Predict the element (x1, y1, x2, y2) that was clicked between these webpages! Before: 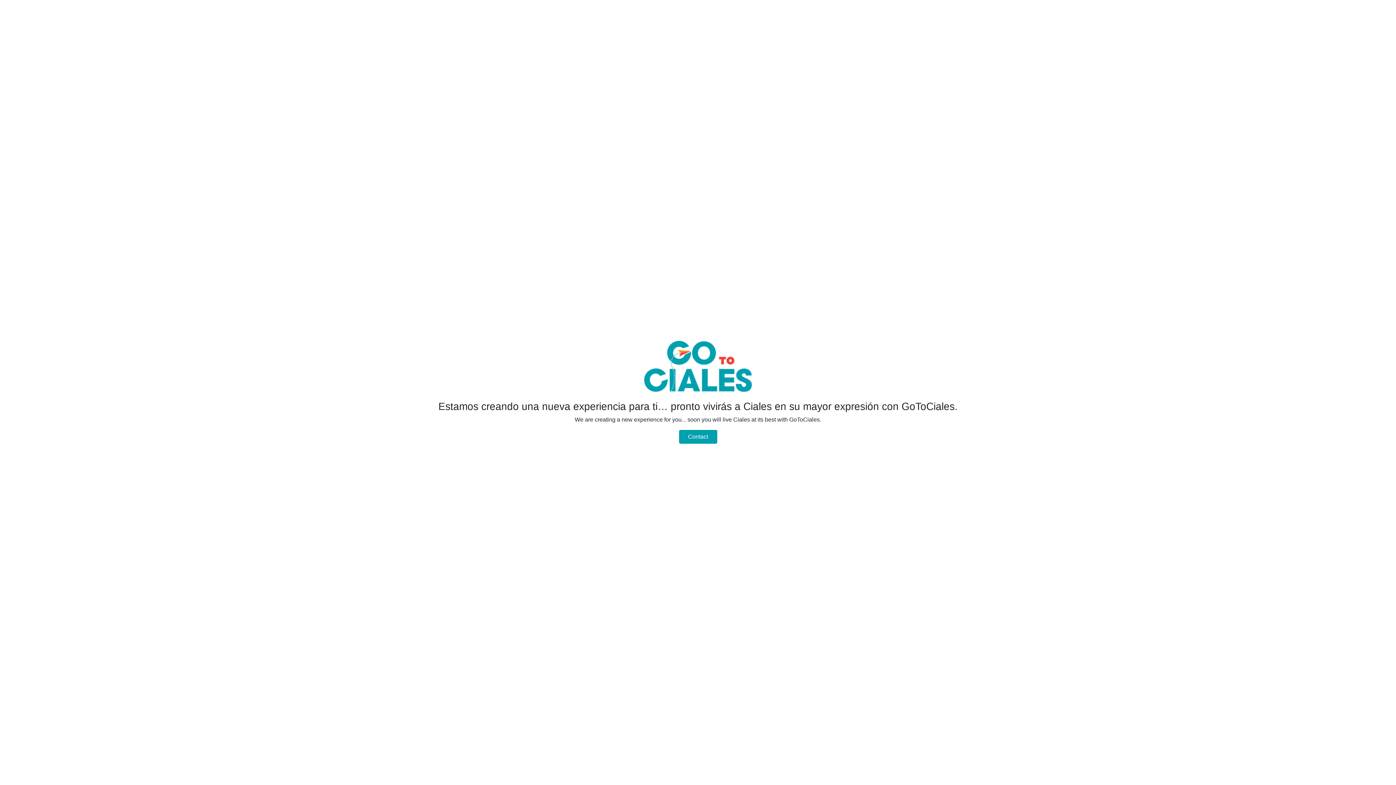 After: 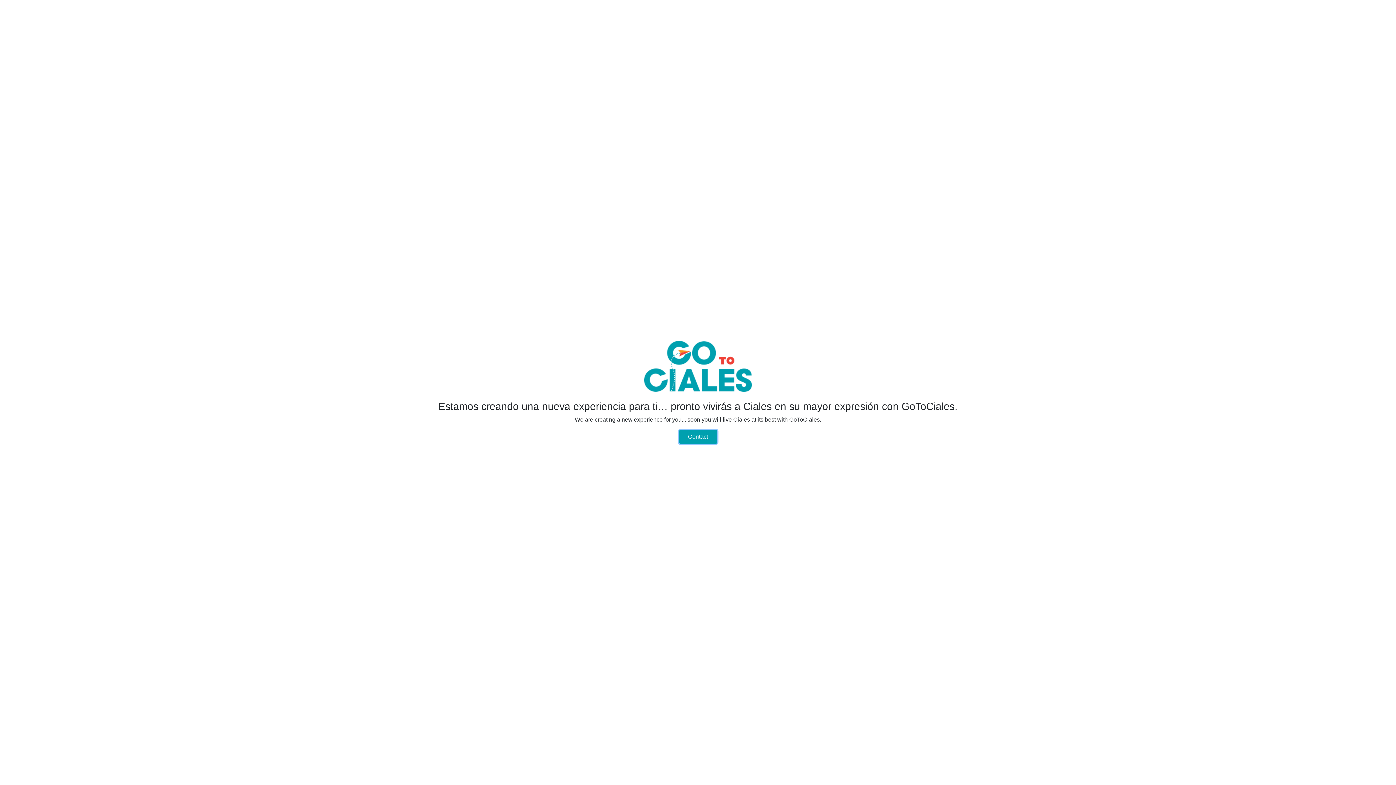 Action: bbox: (679, 430, 717, 444) label: Contact